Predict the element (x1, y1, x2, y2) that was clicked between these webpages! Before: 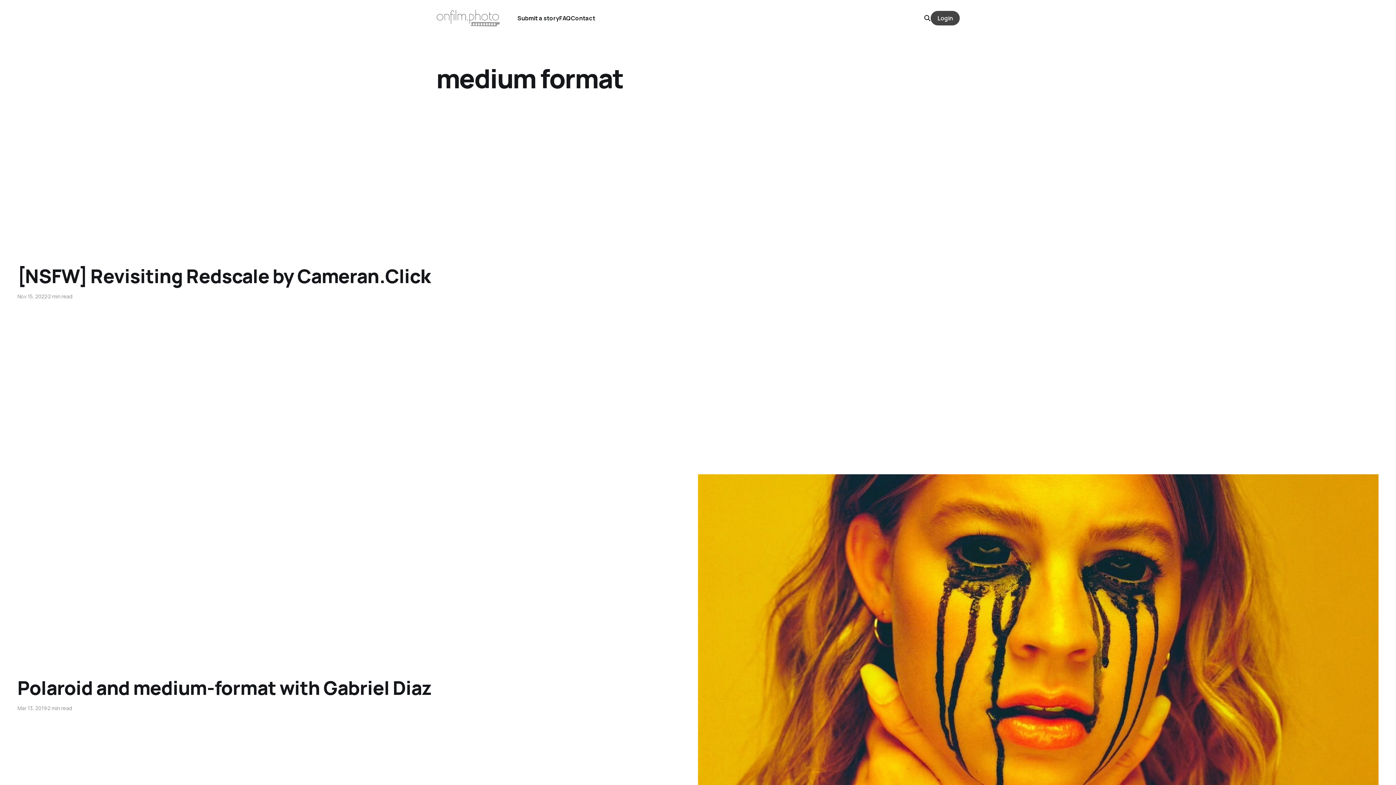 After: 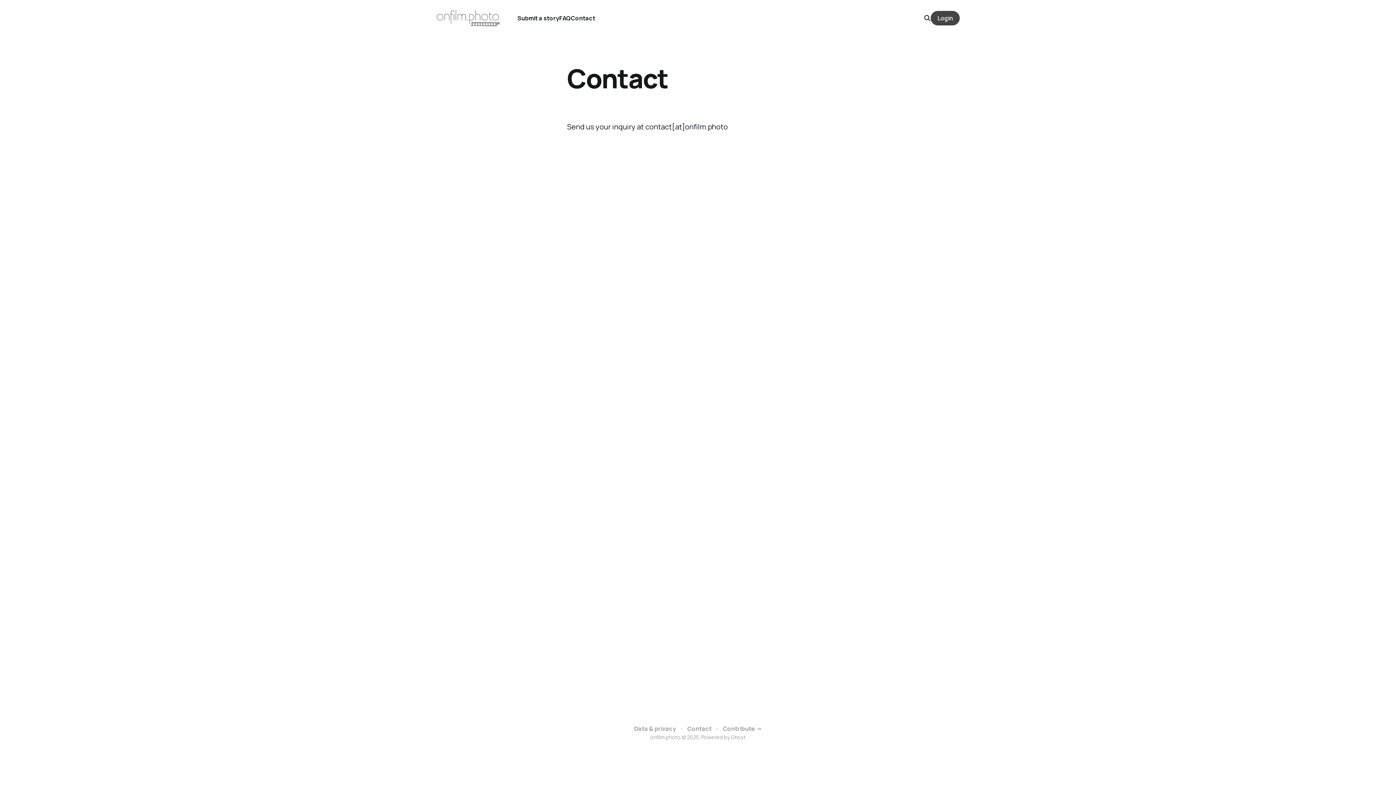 Action: label: Contact bbox: (570, 14, 595, 22)